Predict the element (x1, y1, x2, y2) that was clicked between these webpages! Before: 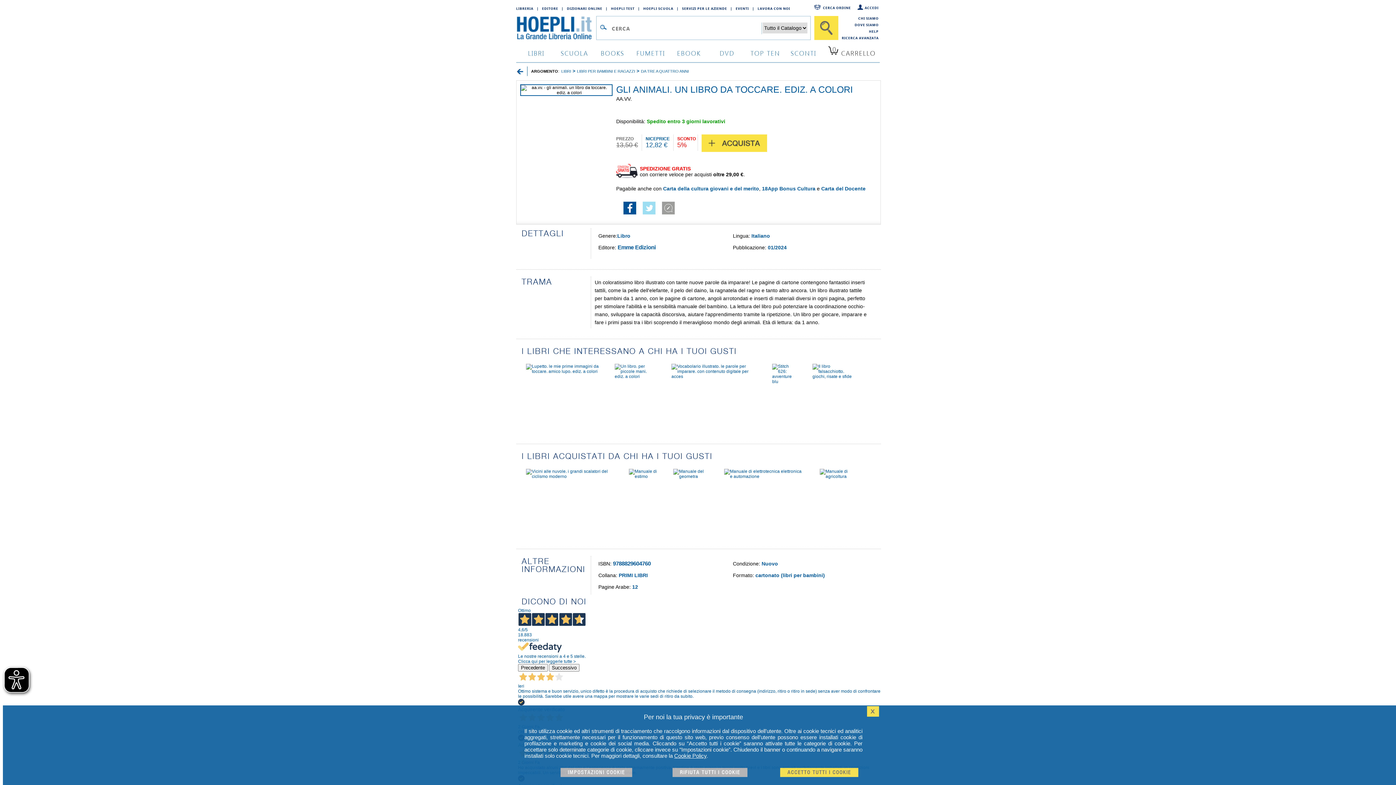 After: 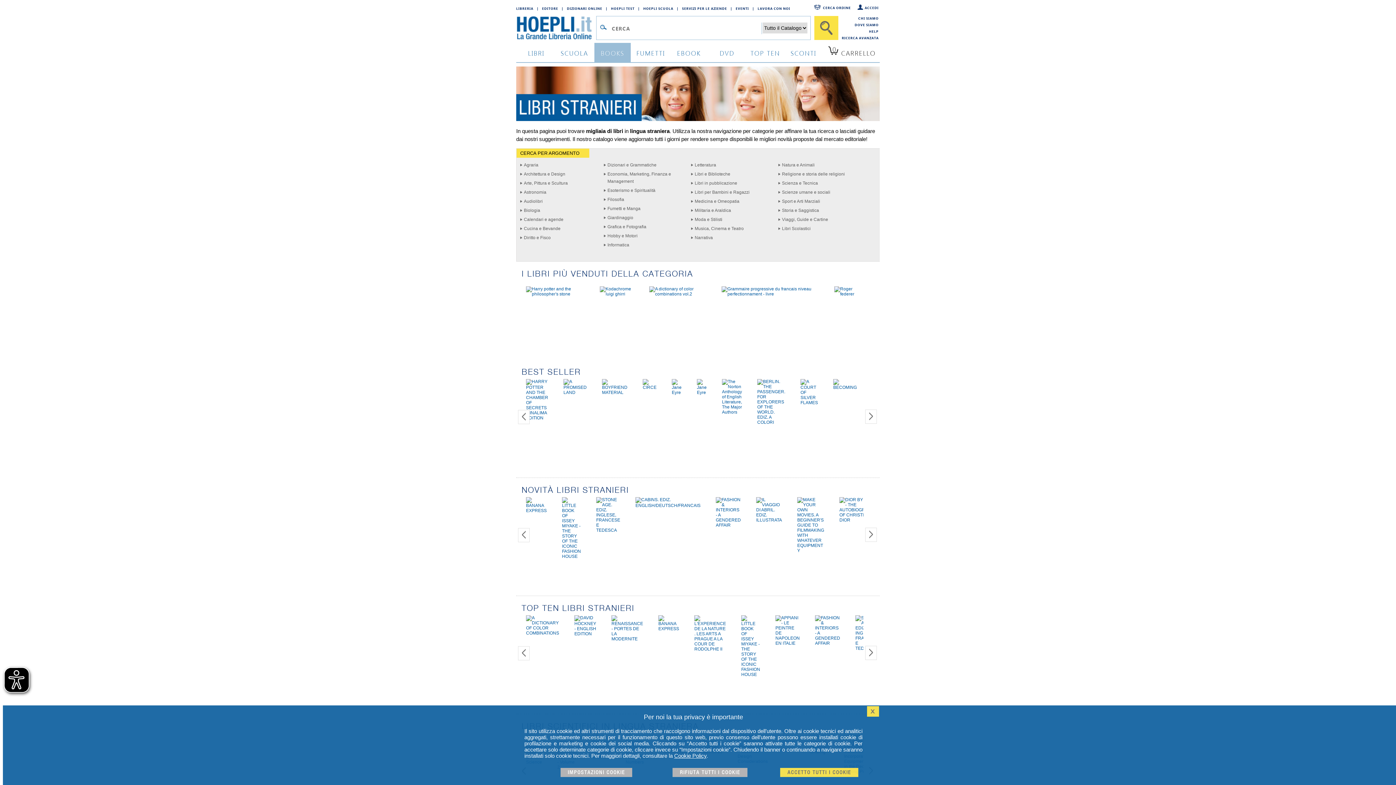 Action: label: BOOKS bbox: (594, 42, 630, 62)